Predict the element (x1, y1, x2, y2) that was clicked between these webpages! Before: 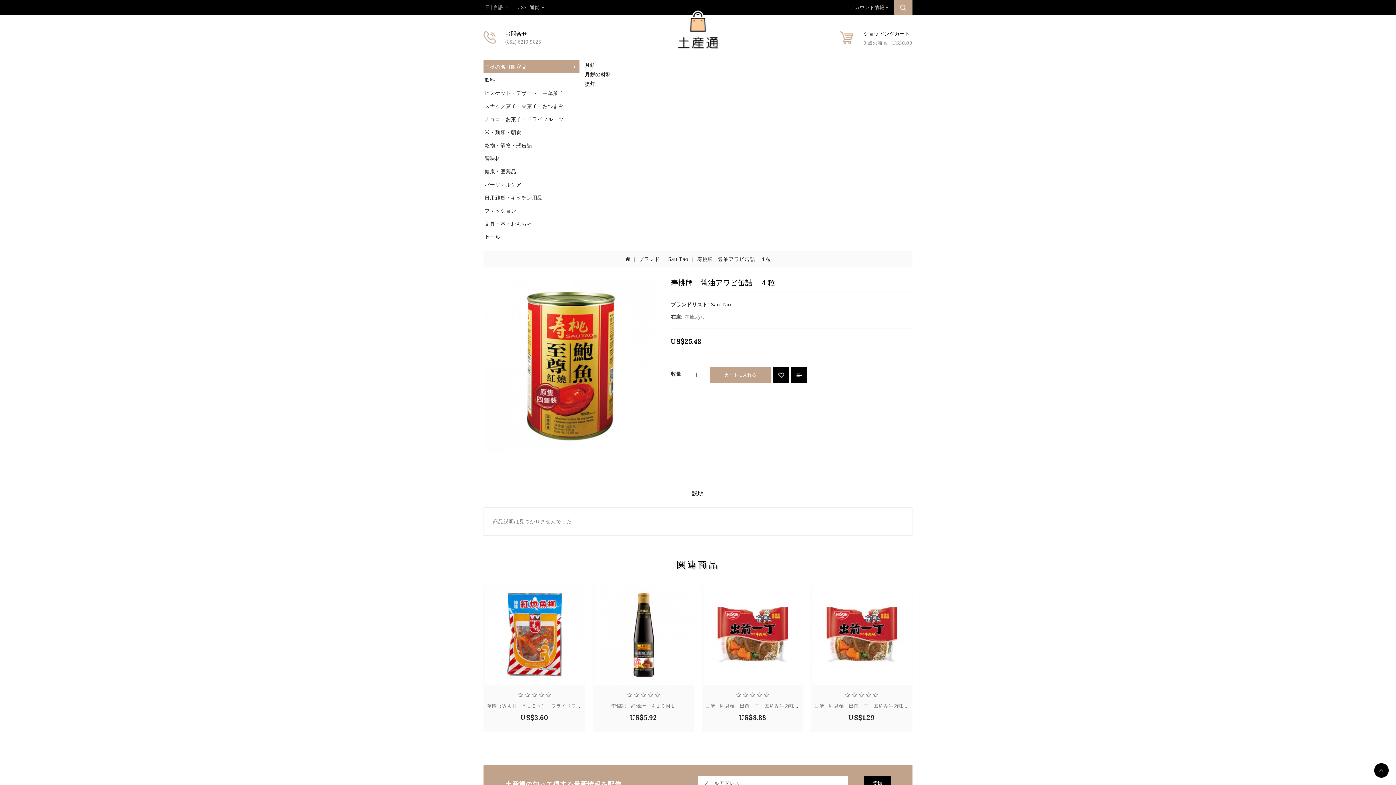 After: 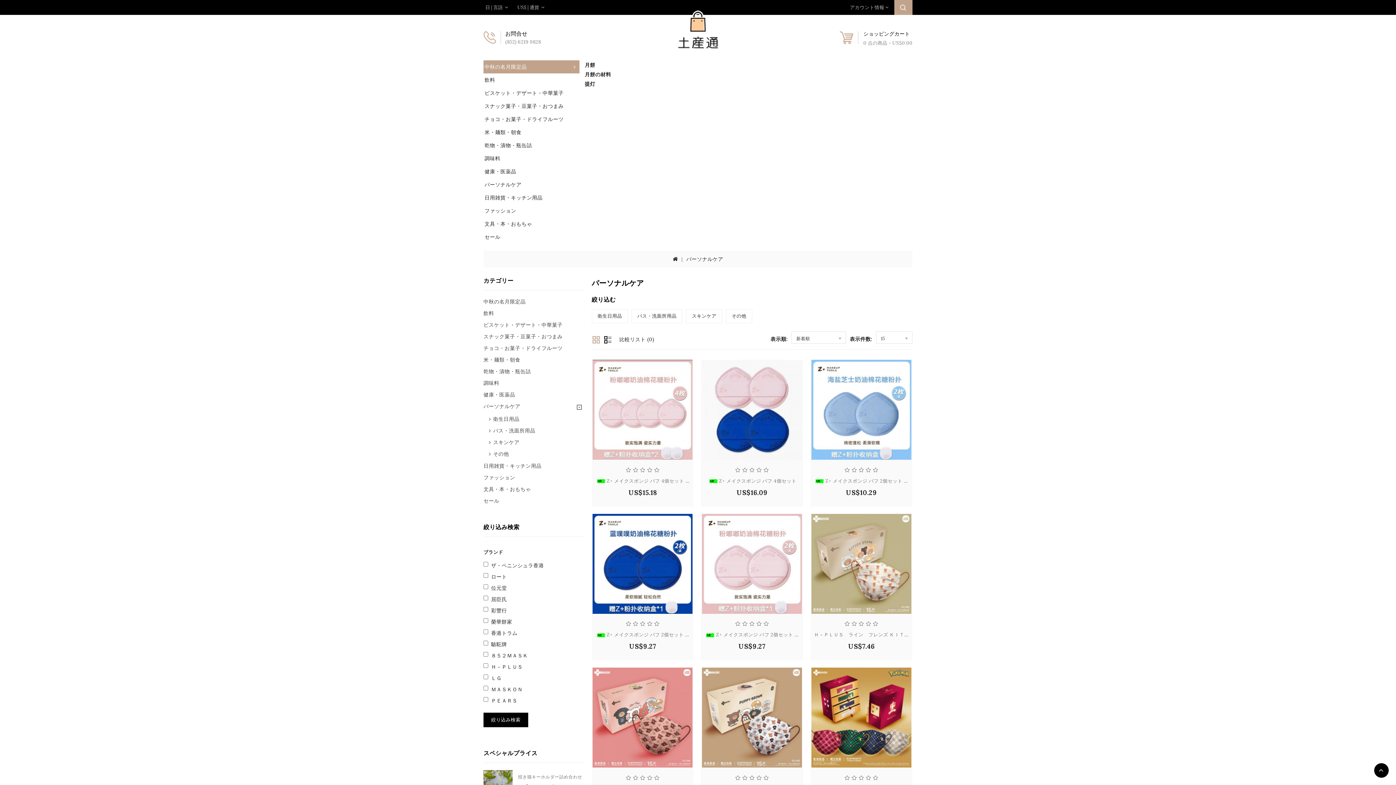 Action: bbox: (484, 180, 578, 189) label: パーソナルケア